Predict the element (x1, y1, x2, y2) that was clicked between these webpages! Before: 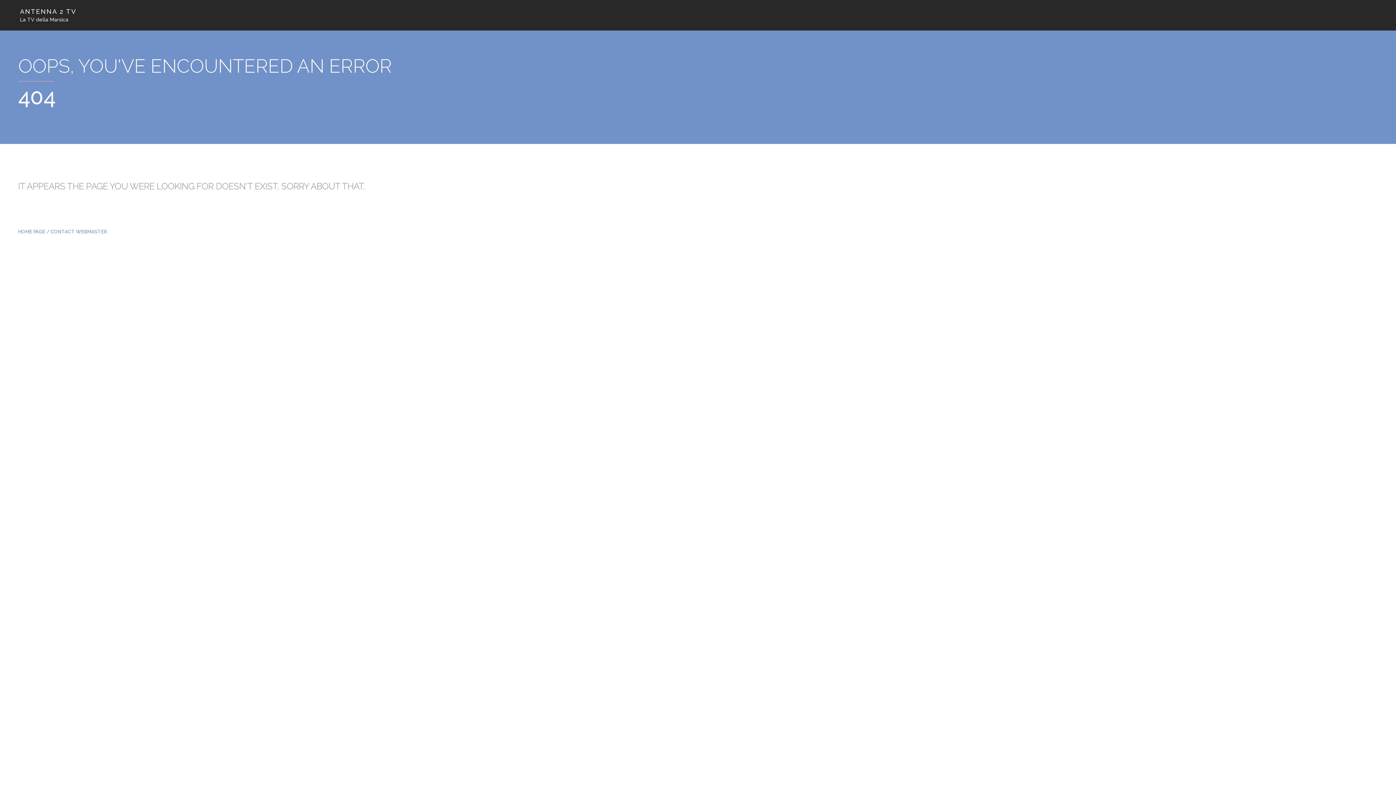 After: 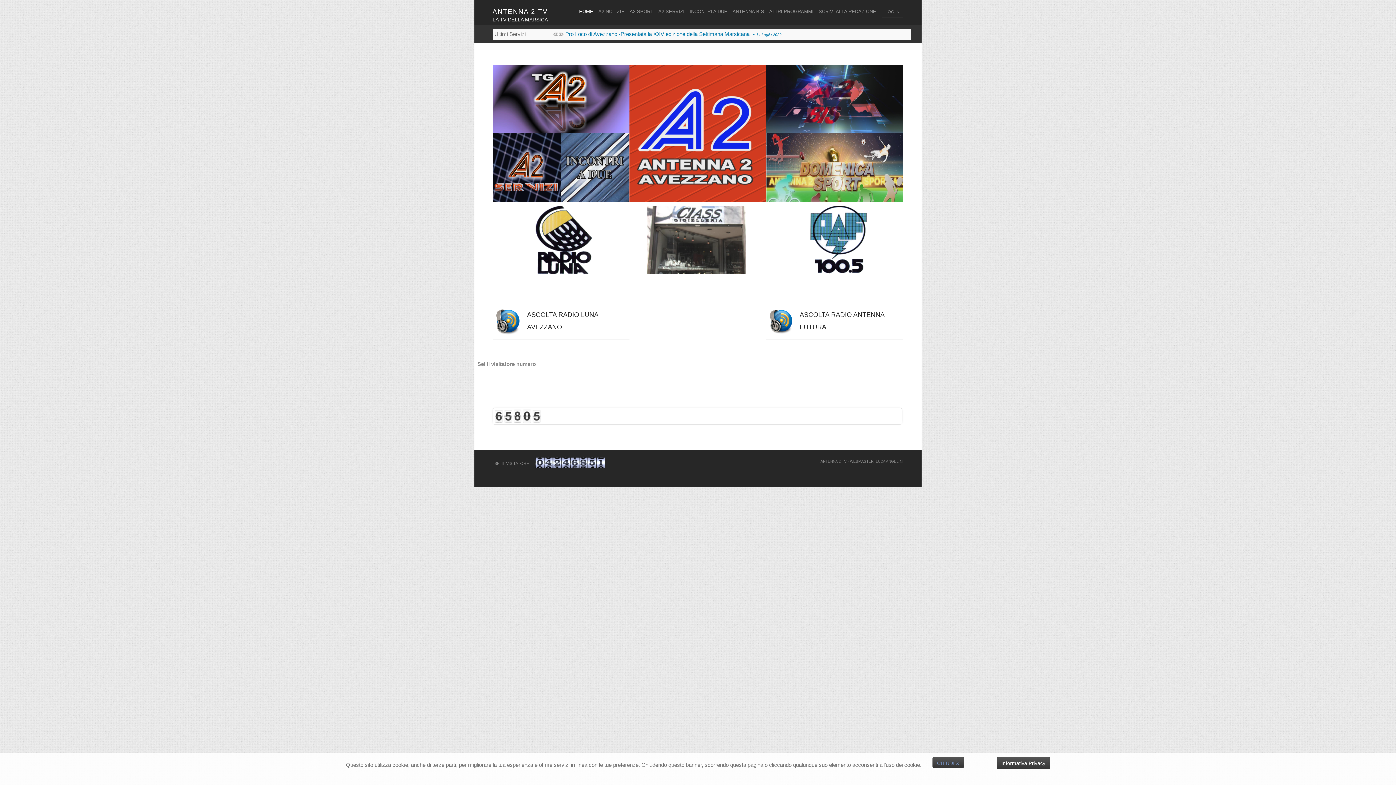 Action: bbox: (18, 229, 45, 234) label: HOME PAGE